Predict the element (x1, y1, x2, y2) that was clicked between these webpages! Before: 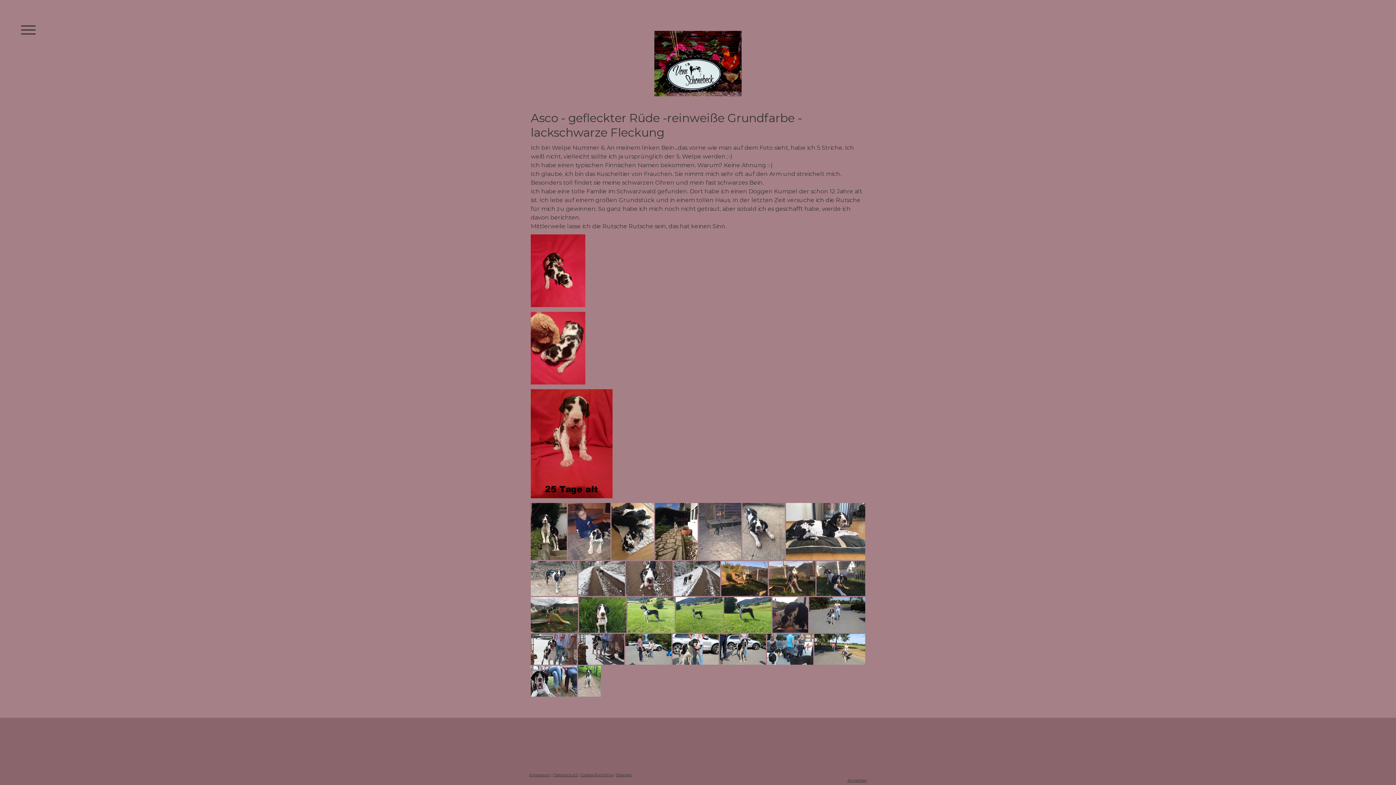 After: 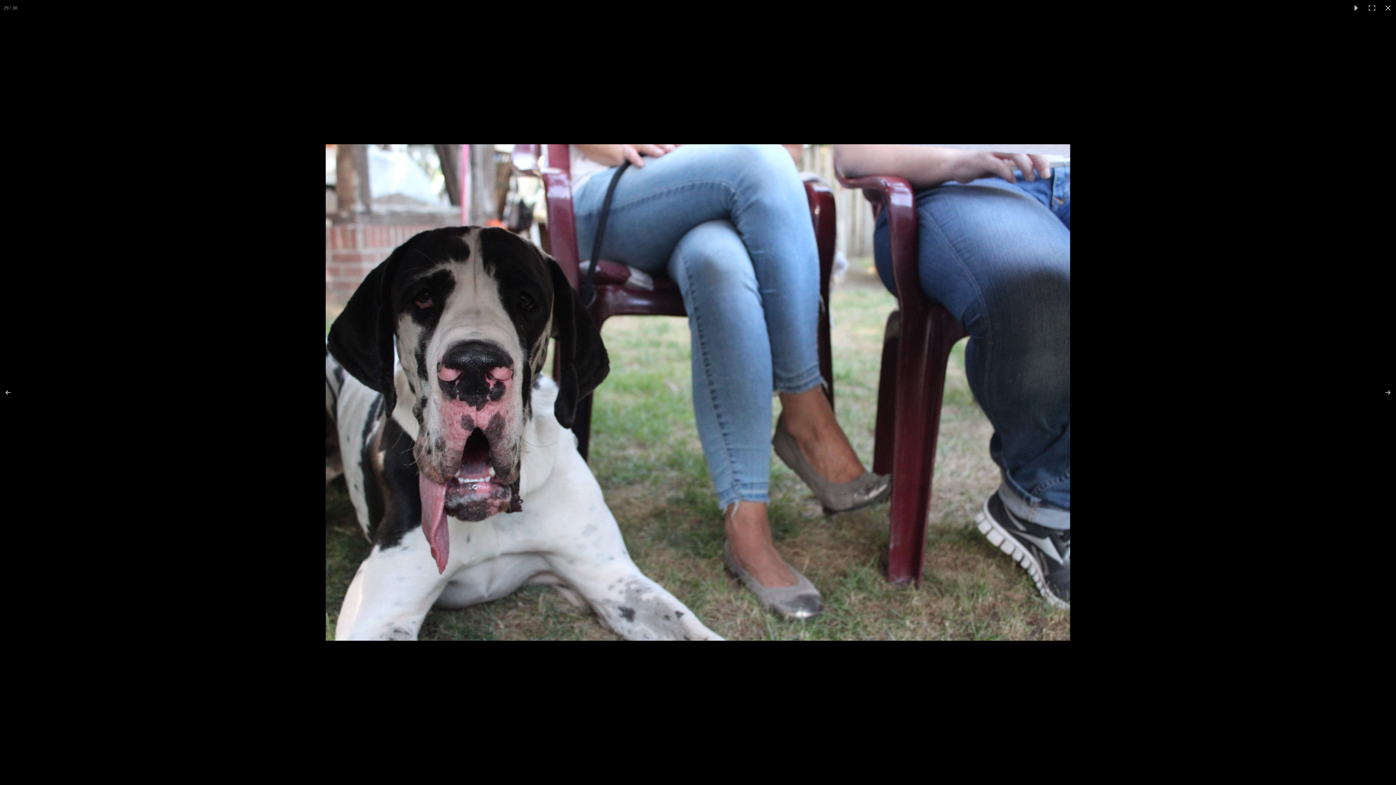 Action: bbox: (530, 666, 578, 697)